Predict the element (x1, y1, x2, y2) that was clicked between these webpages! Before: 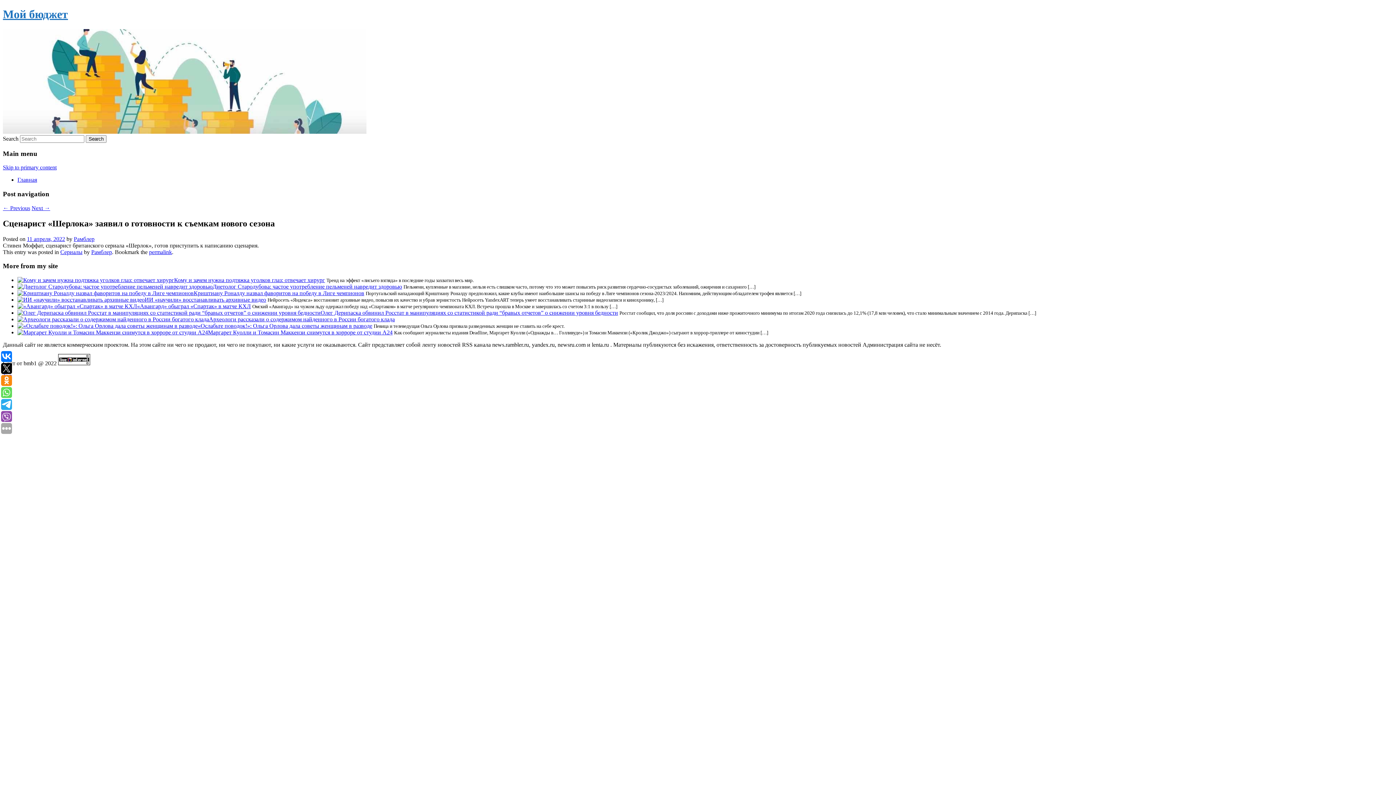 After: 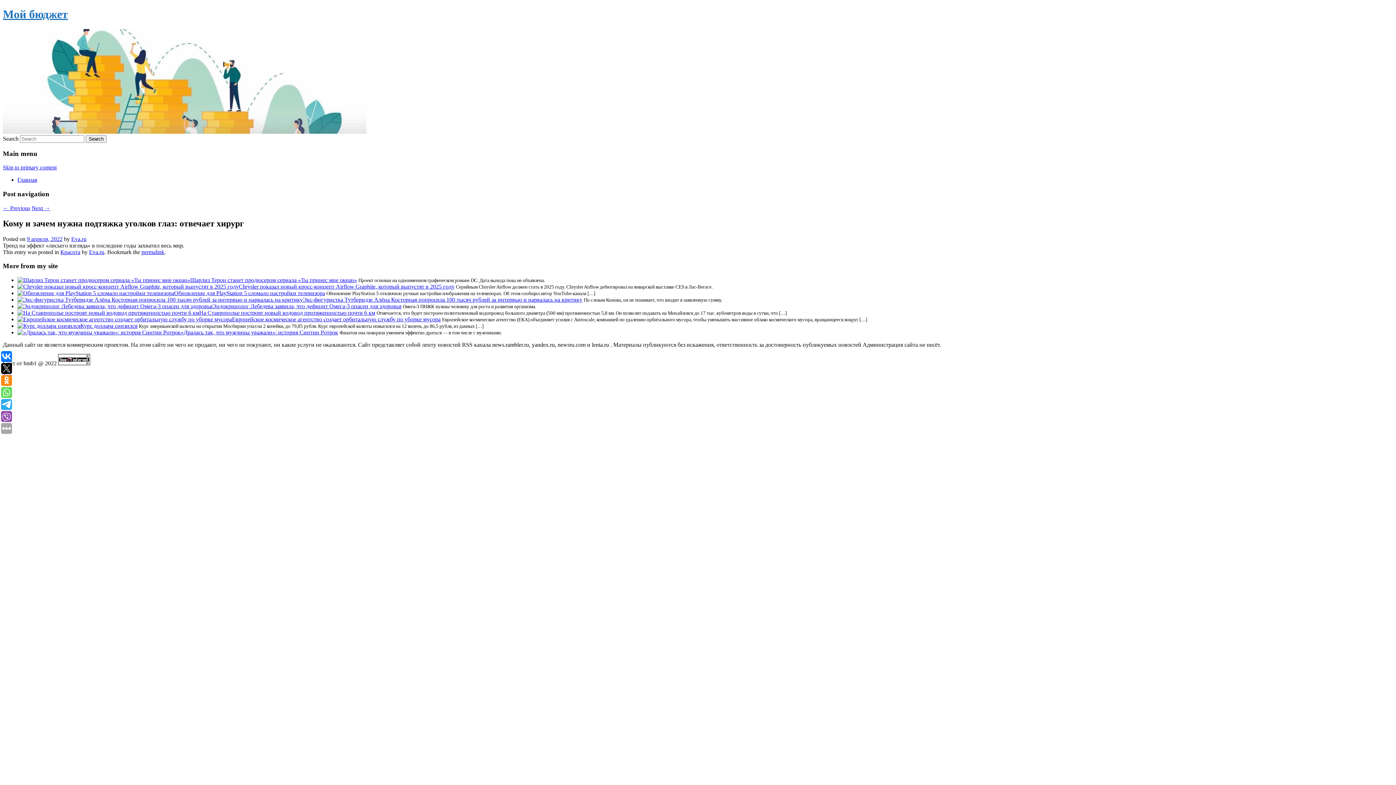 Action: bbox: (17, 277, 174, 283)